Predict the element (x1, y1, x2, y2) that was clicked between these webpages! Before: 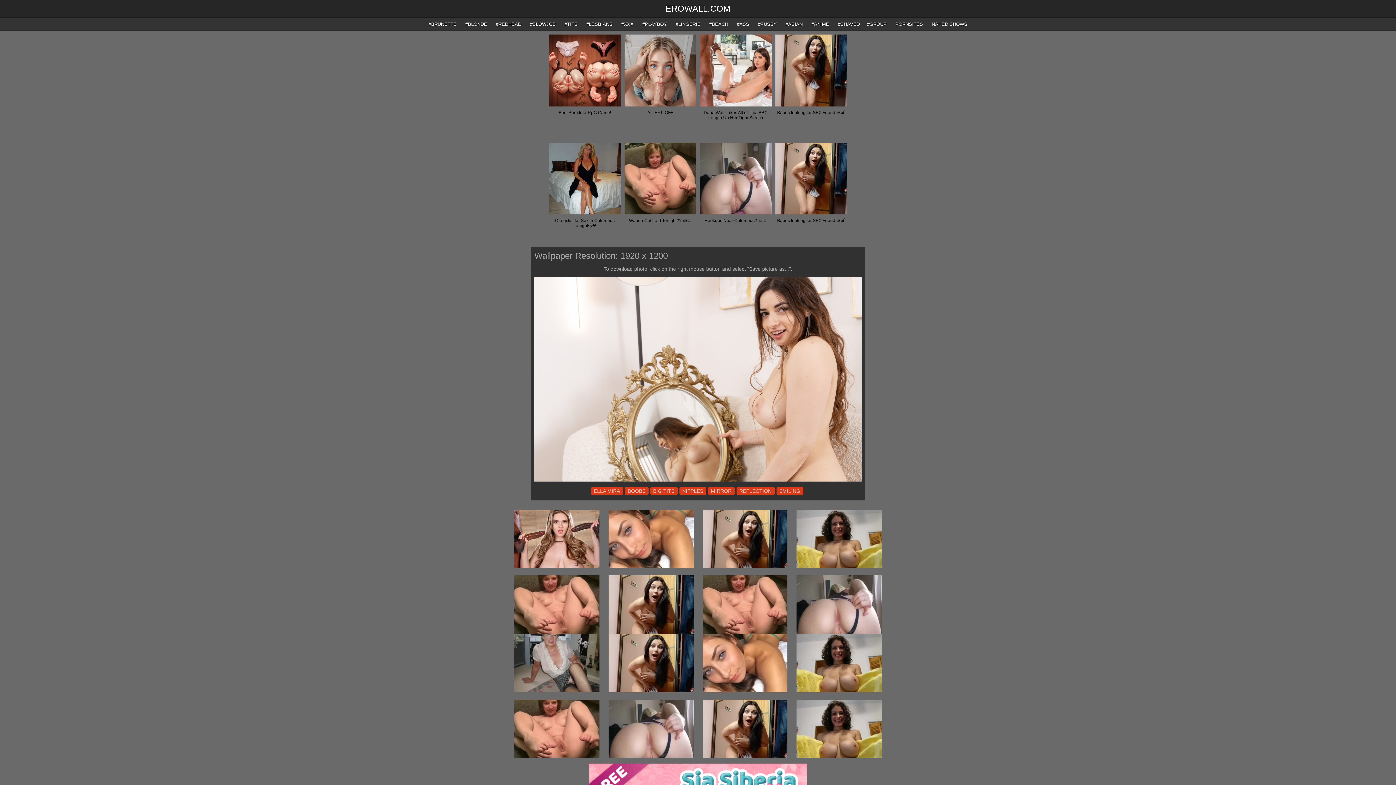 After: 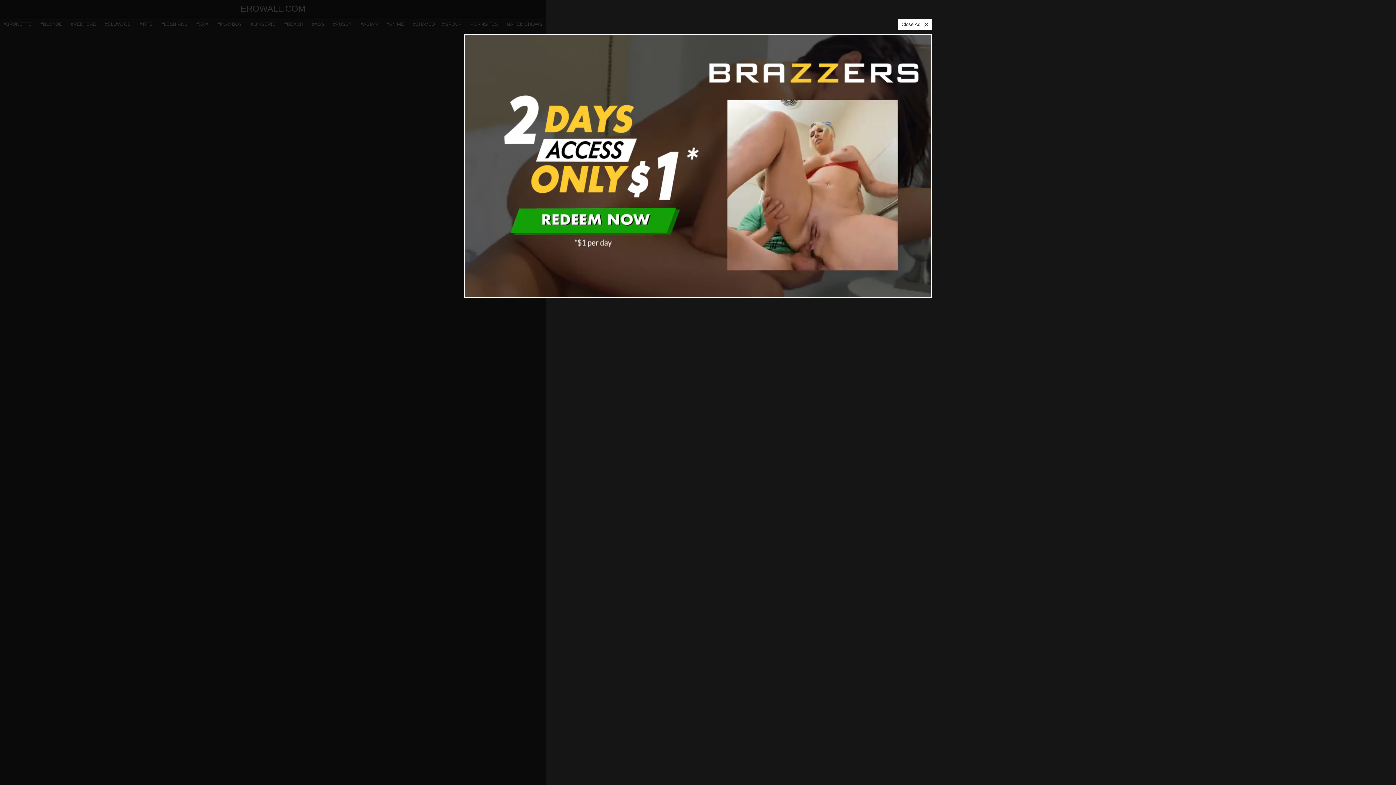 Action: bbox: (492, 17, 525, 30) label: #REDHEAD